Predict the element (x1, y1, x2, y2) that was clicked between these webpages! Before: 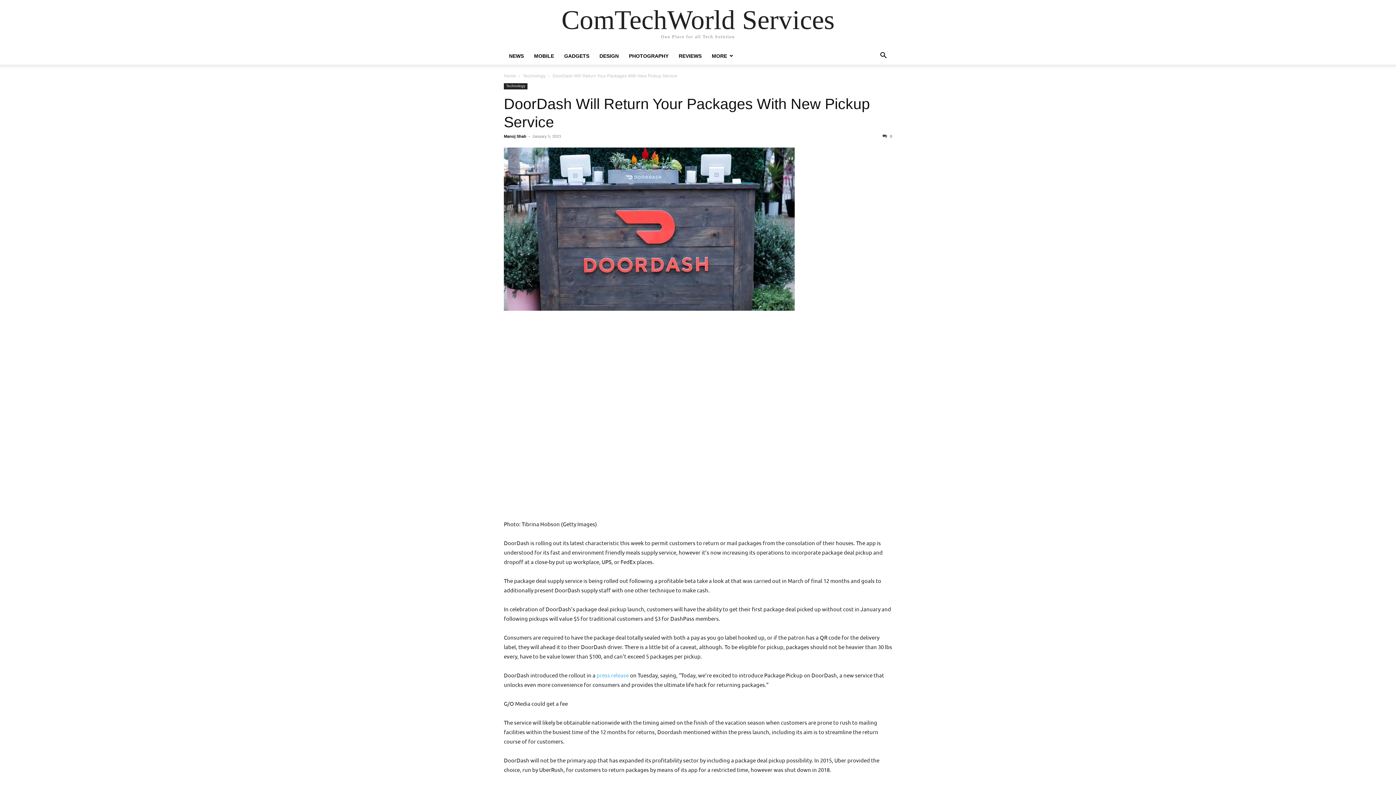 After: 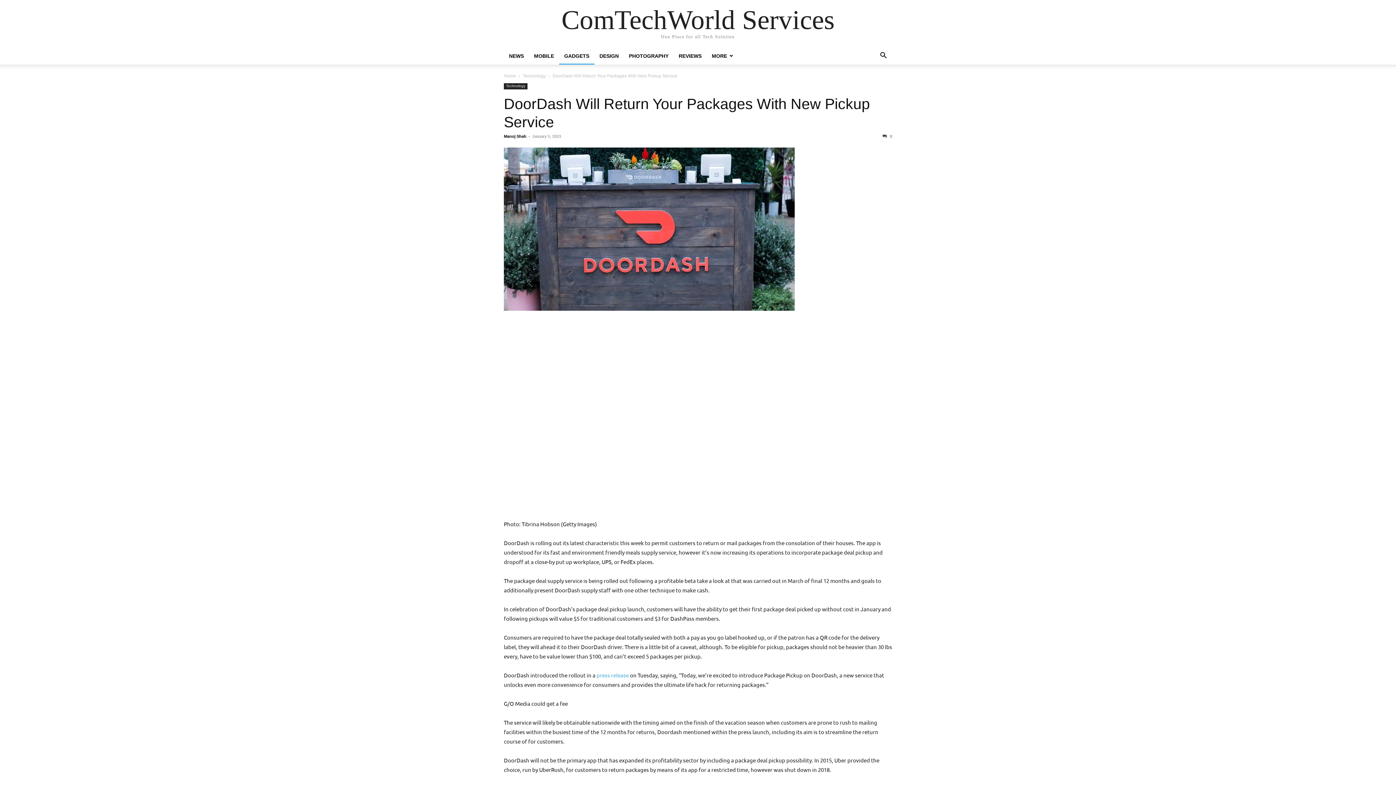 Action: label: GADGETS bbox: (559, 53, 594, 58)